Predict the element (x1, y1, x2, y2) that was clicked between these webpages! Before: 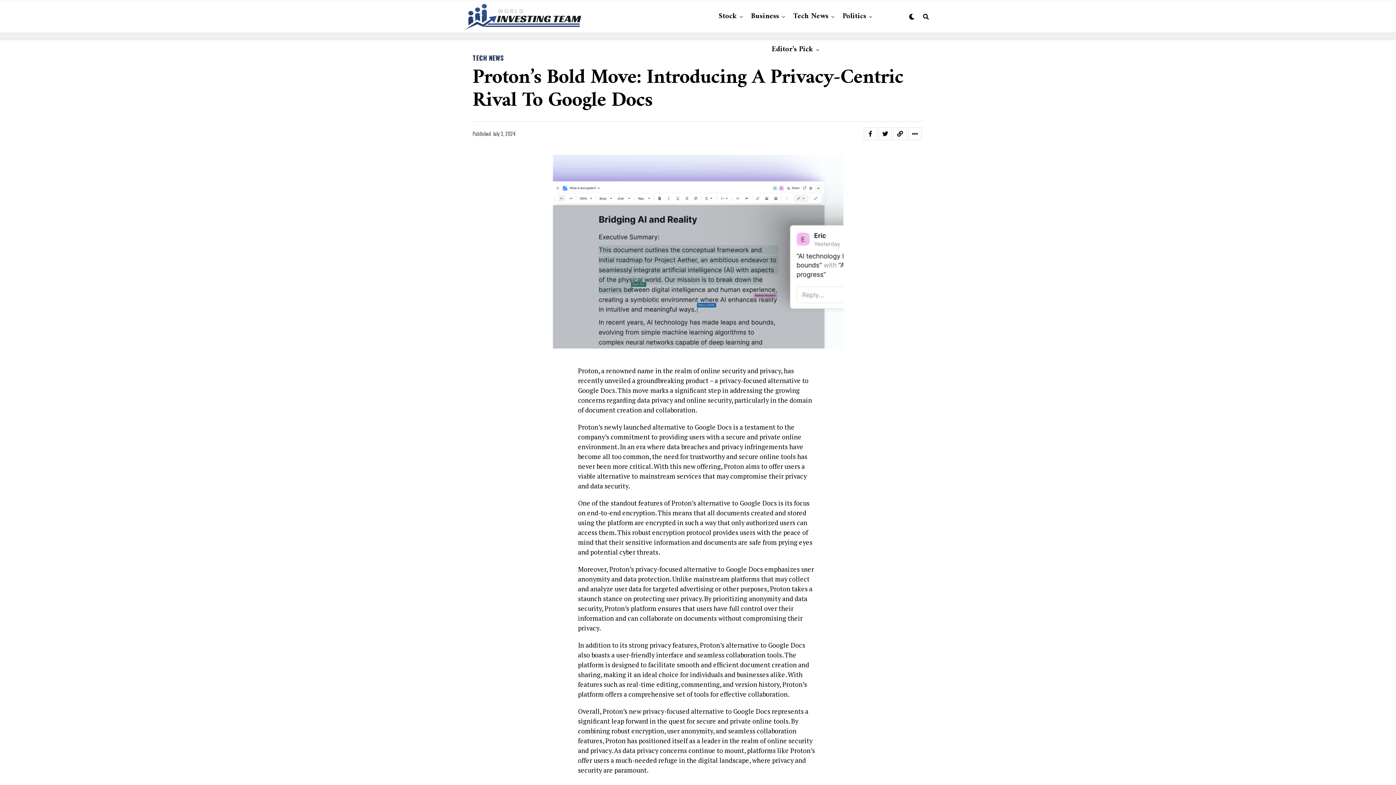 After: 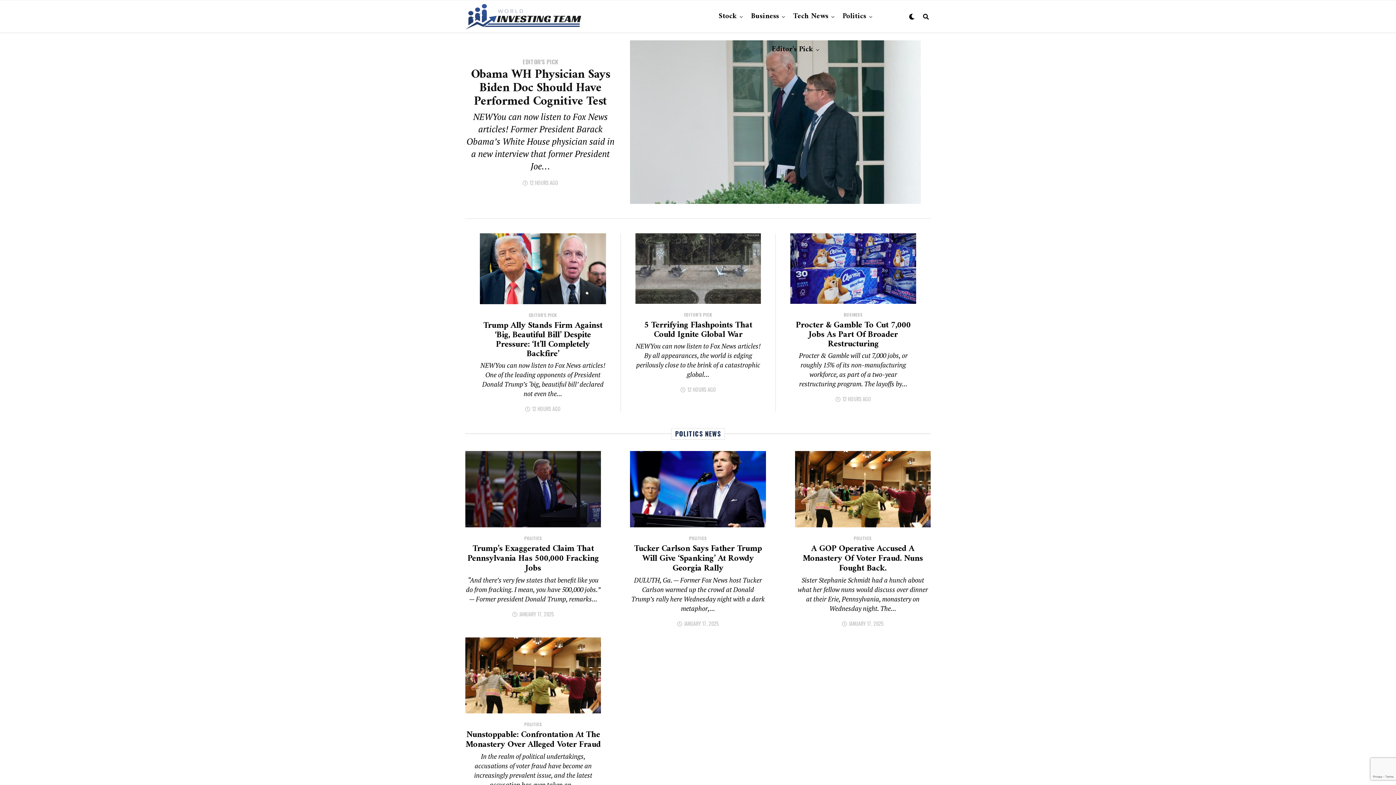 Action: bbox: (465, 4, 652, 29)